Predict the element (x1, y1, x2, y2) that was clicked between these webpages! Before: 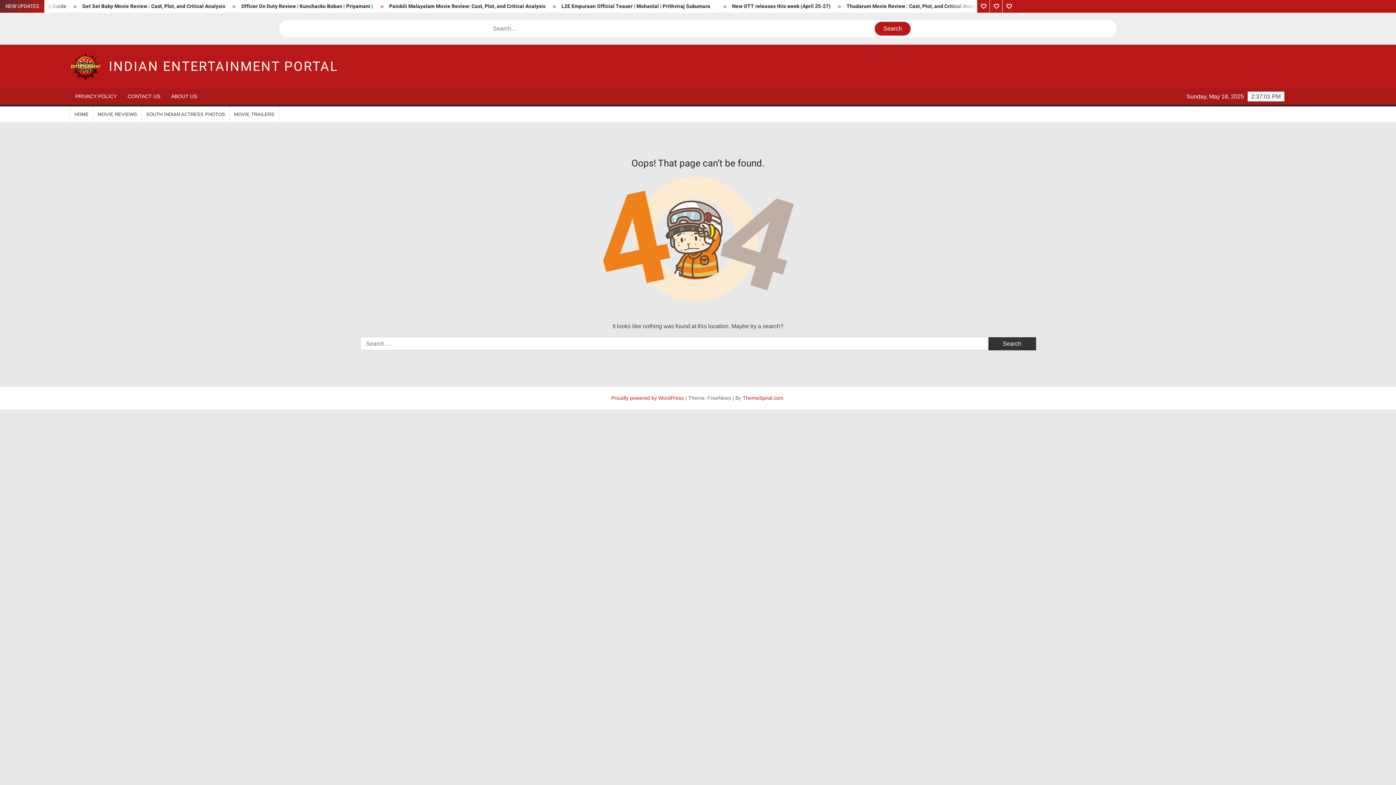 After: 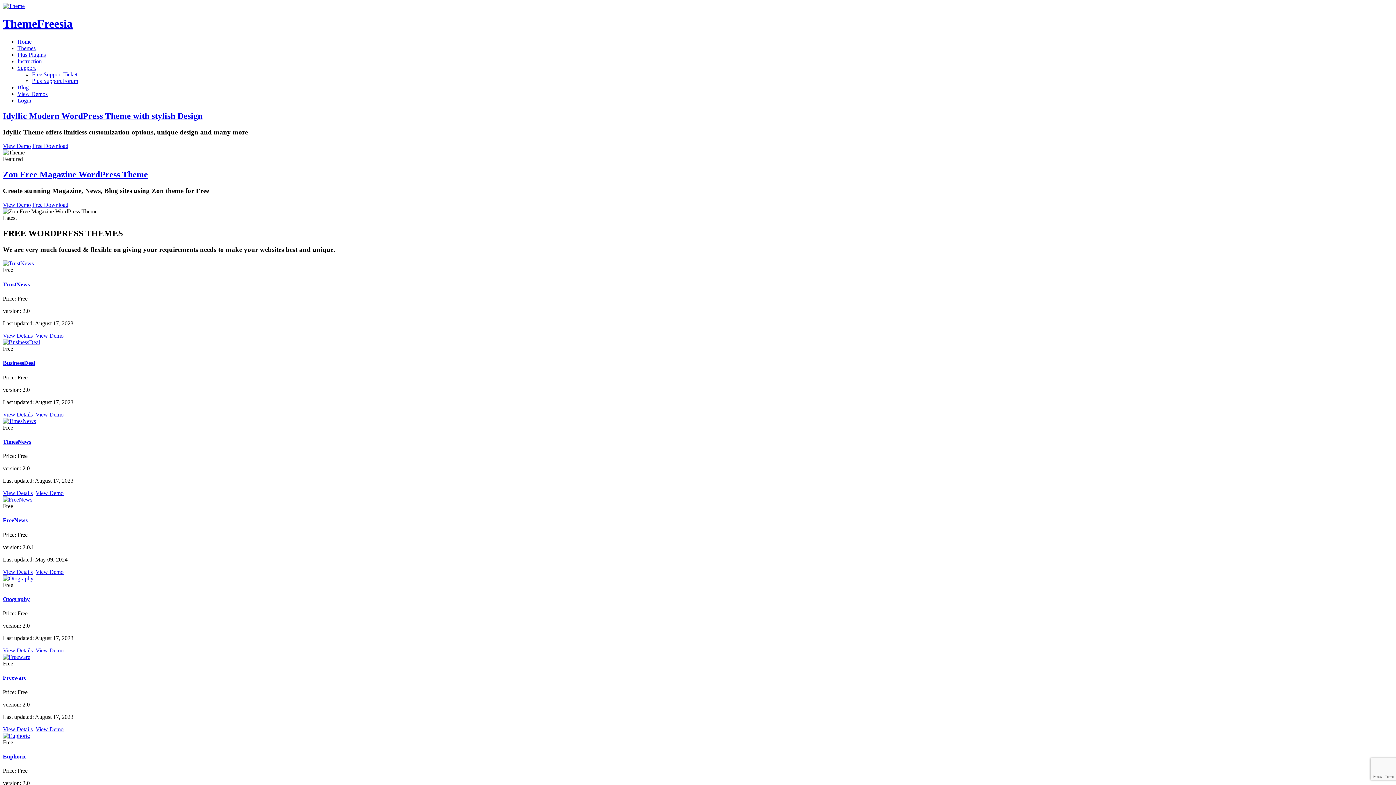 Action: bbox: (742, 395, 783, 400) label: ThemeSpiral.com